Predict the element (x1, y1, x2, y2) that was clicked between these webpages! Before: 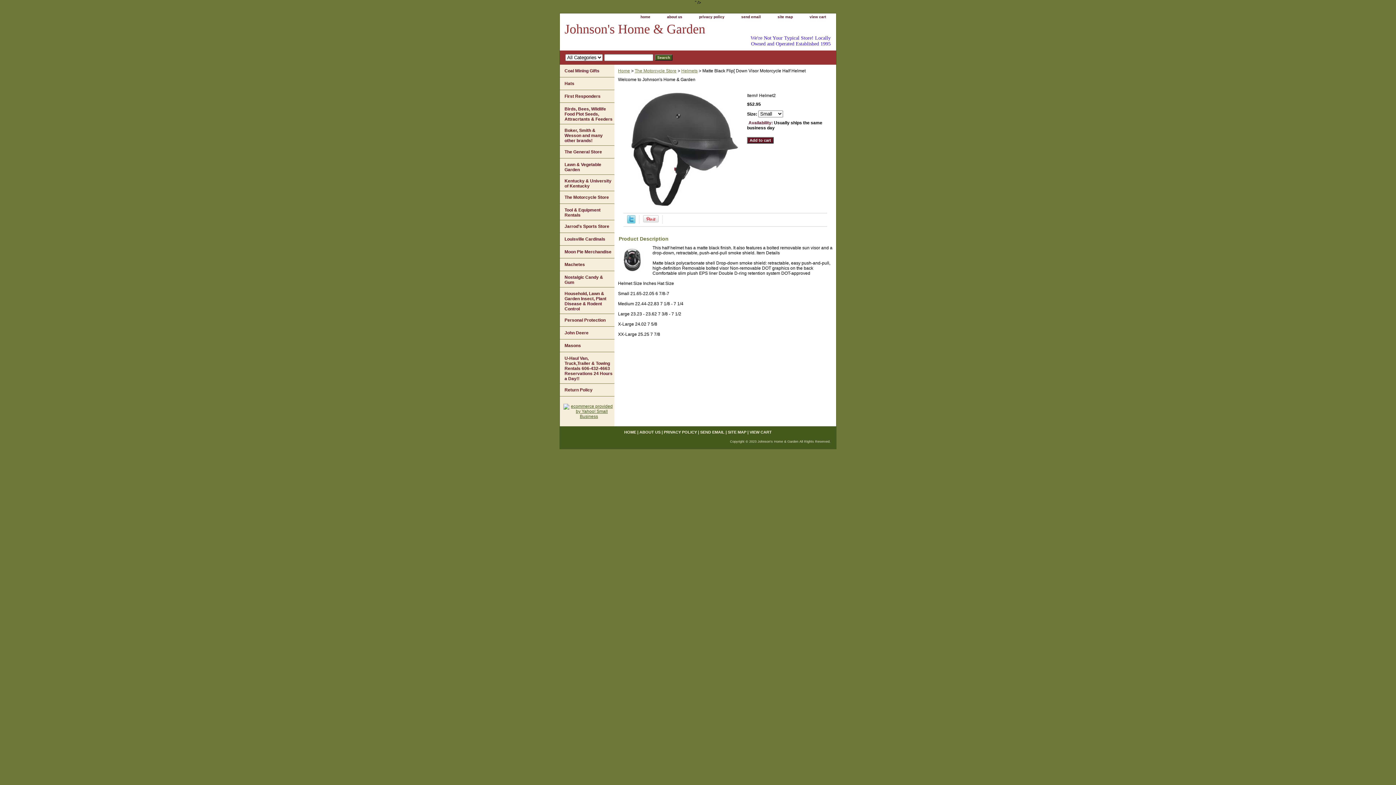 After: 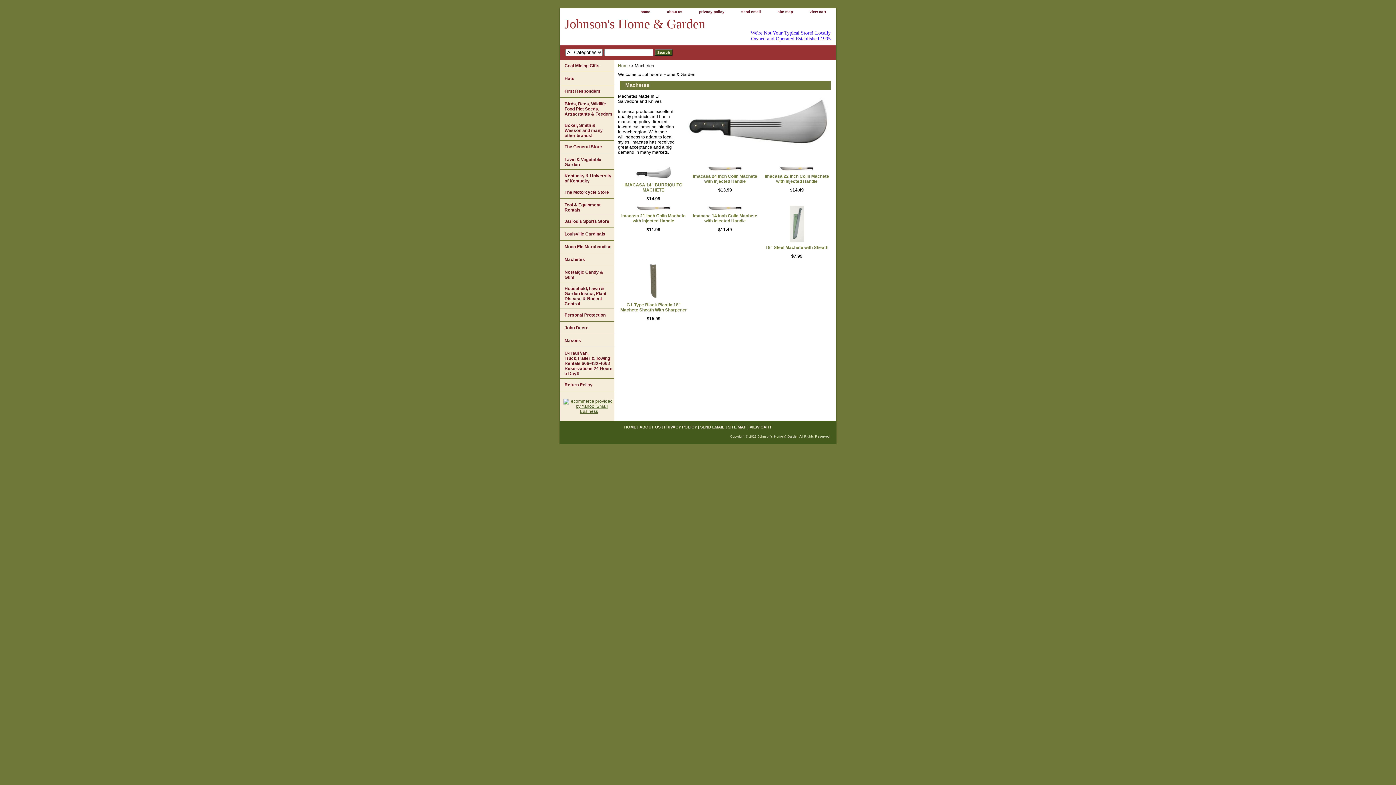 Action: bbox: (560, 258, 614, 271) label: Machetes